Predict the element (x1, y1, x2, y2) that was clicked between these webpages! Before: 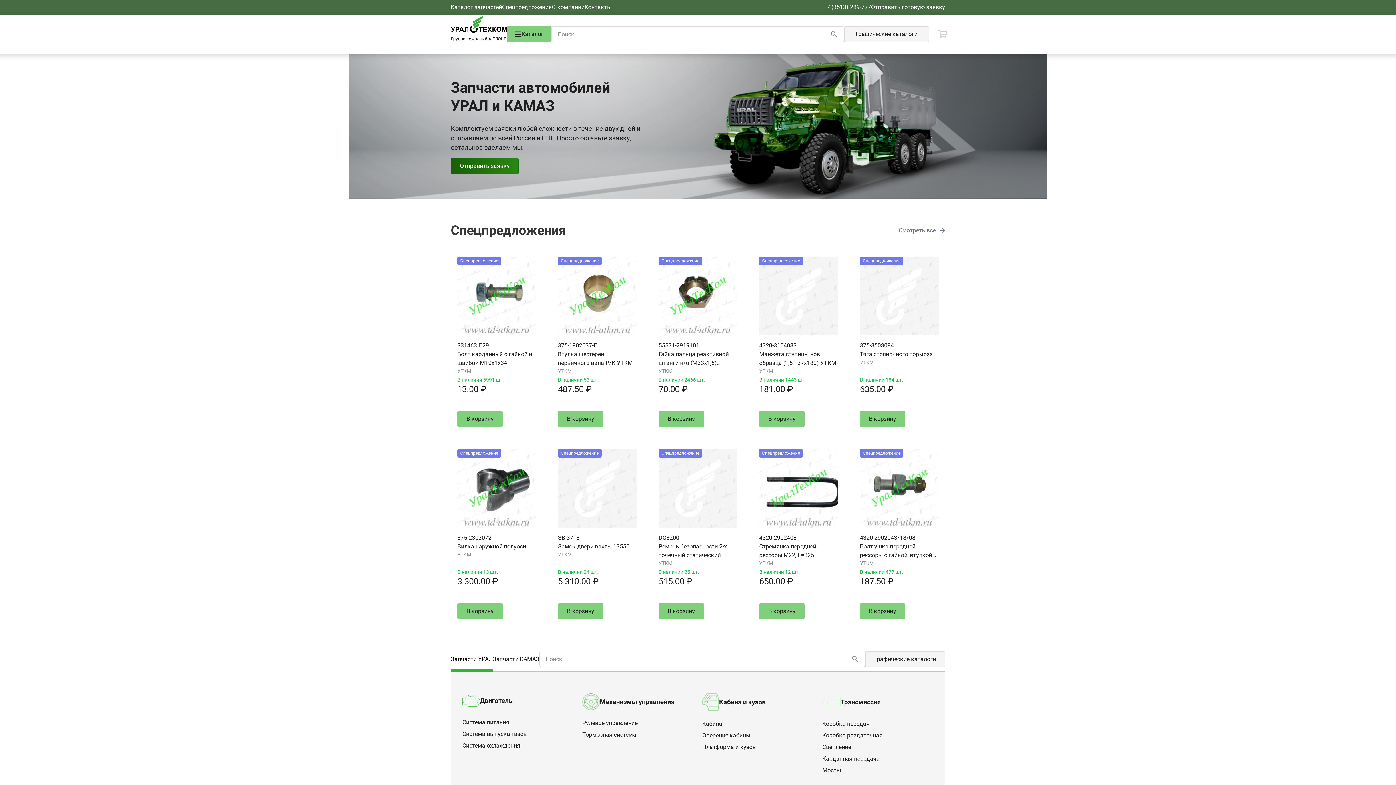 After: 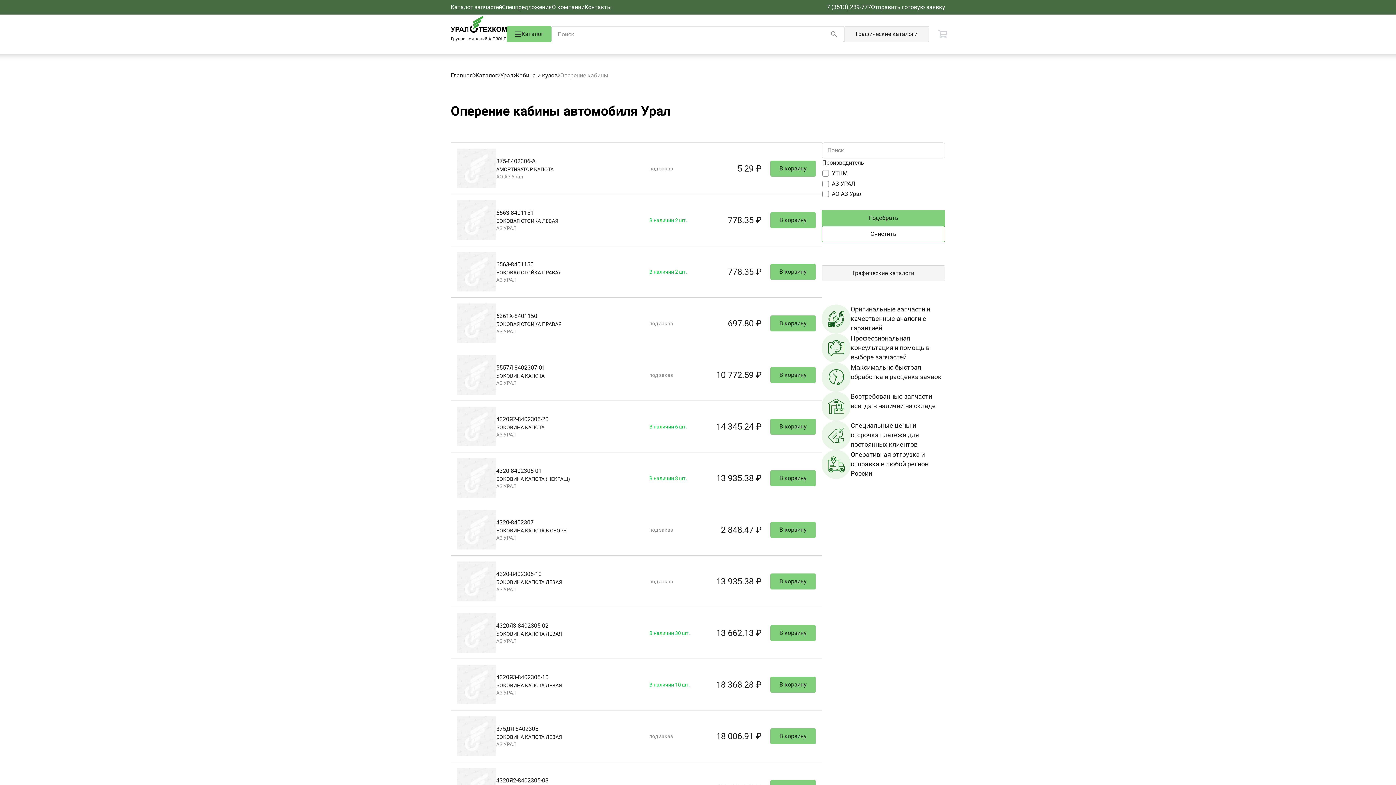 Action: label: Оперение кабины bbox: (702, 731, 813, 740)